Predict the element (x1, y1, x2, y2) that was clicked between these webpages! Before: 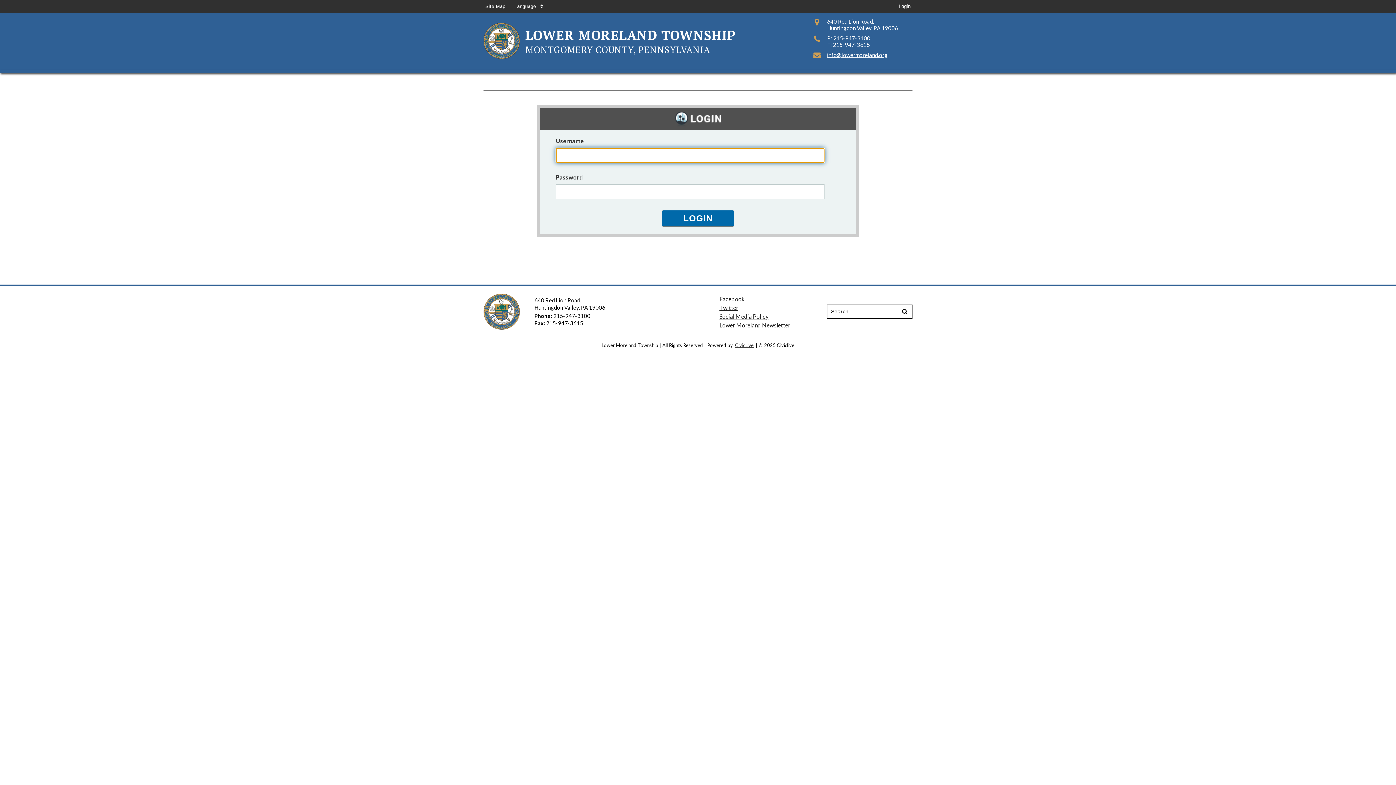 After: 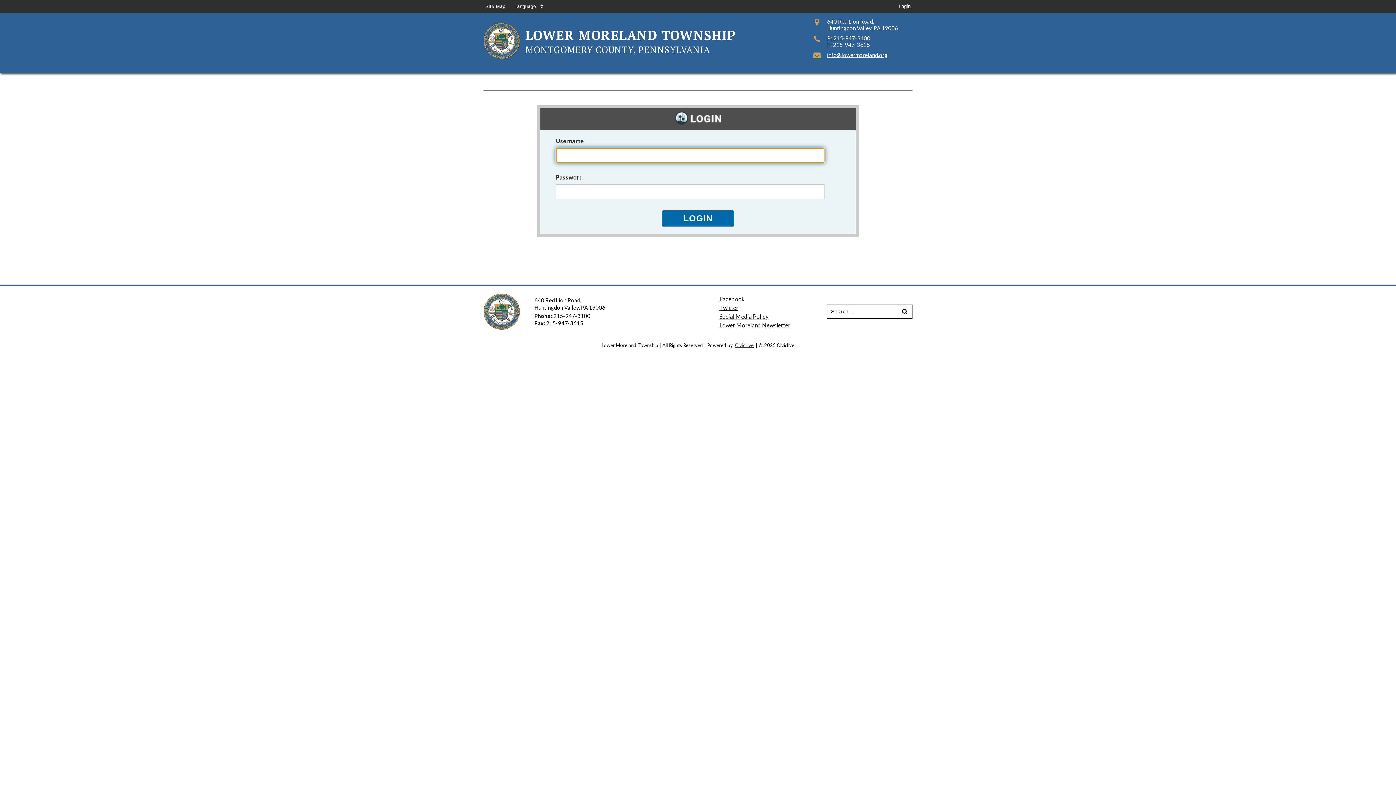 Action: label: Login bbox: (893, 0, 916, 12)